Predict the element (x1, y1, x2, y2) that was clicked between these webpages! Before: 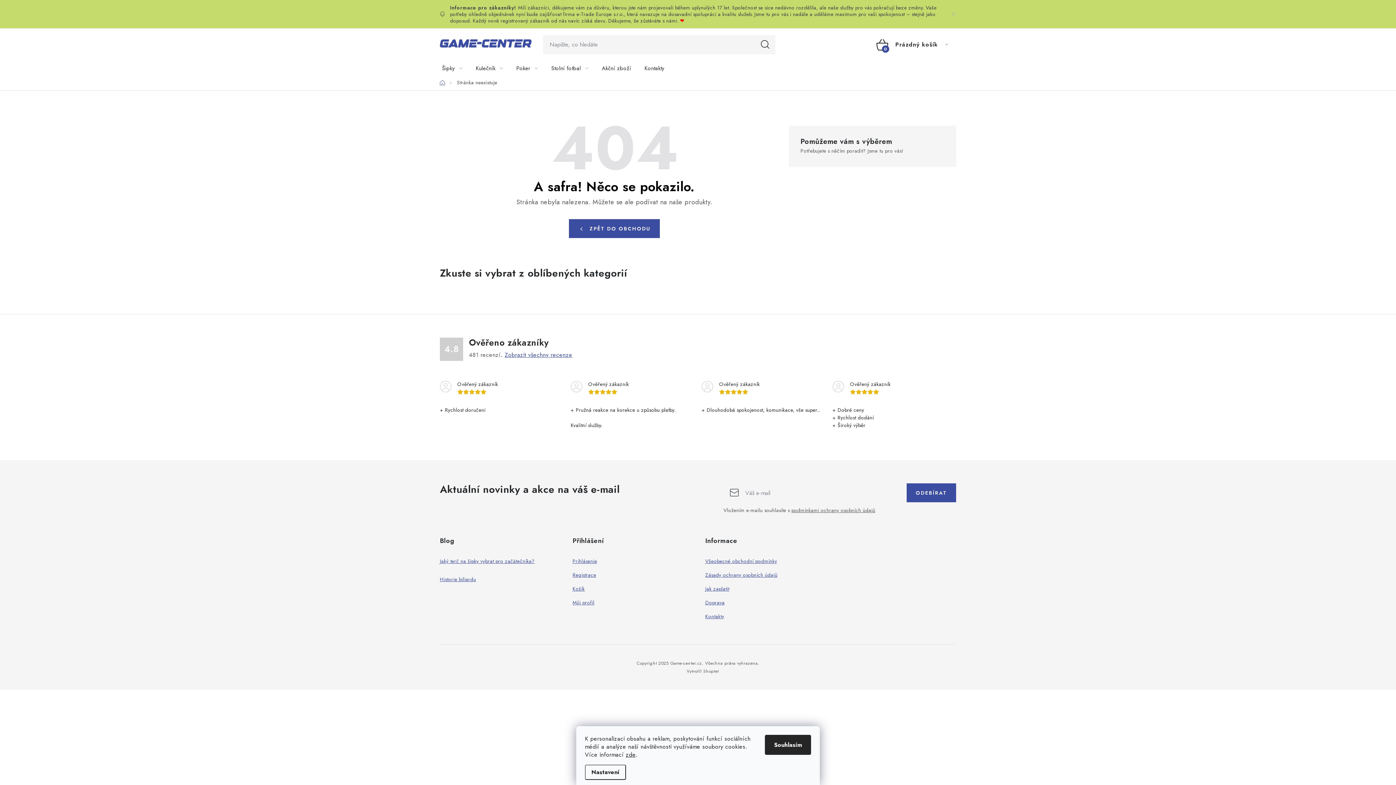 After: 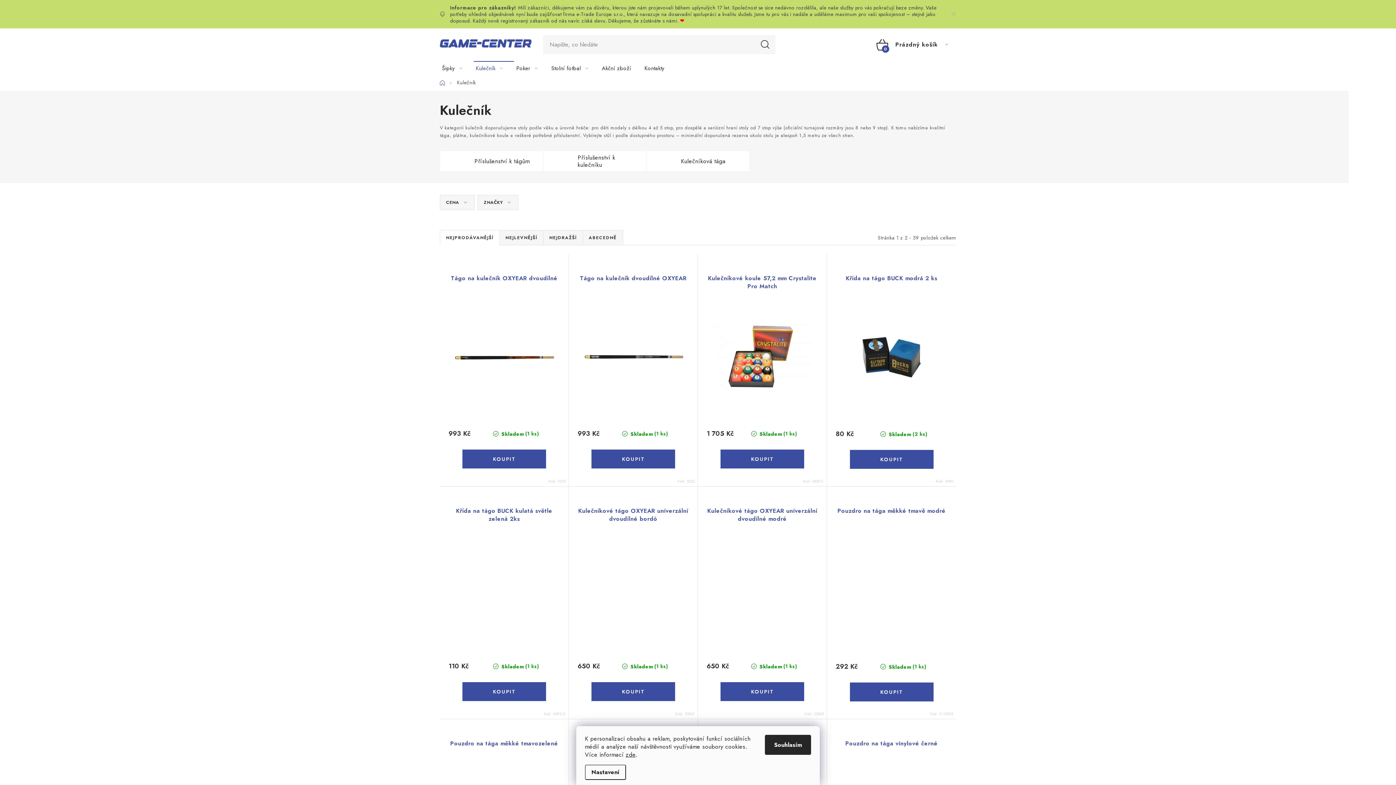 Action: label: Kulečník bbox: (473, 61, 514, 75)